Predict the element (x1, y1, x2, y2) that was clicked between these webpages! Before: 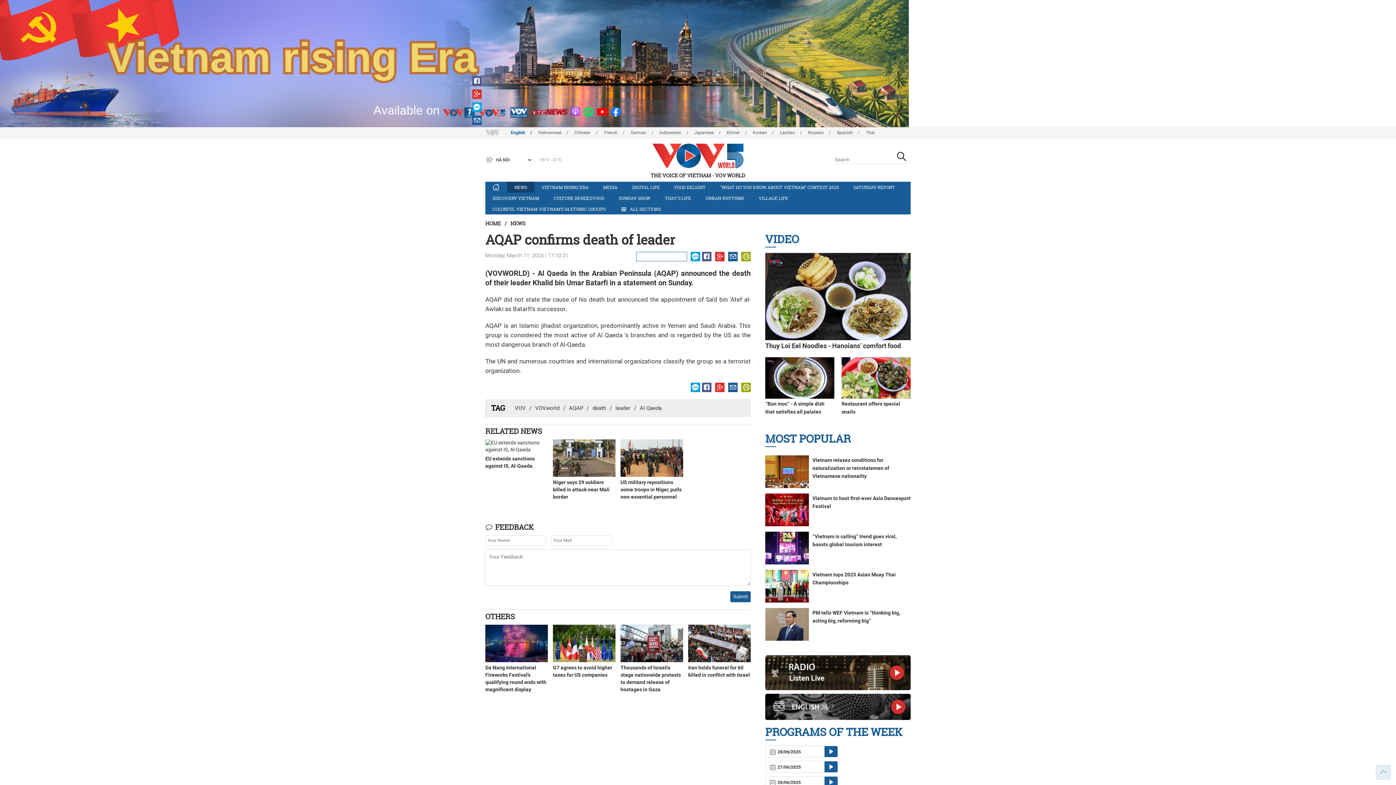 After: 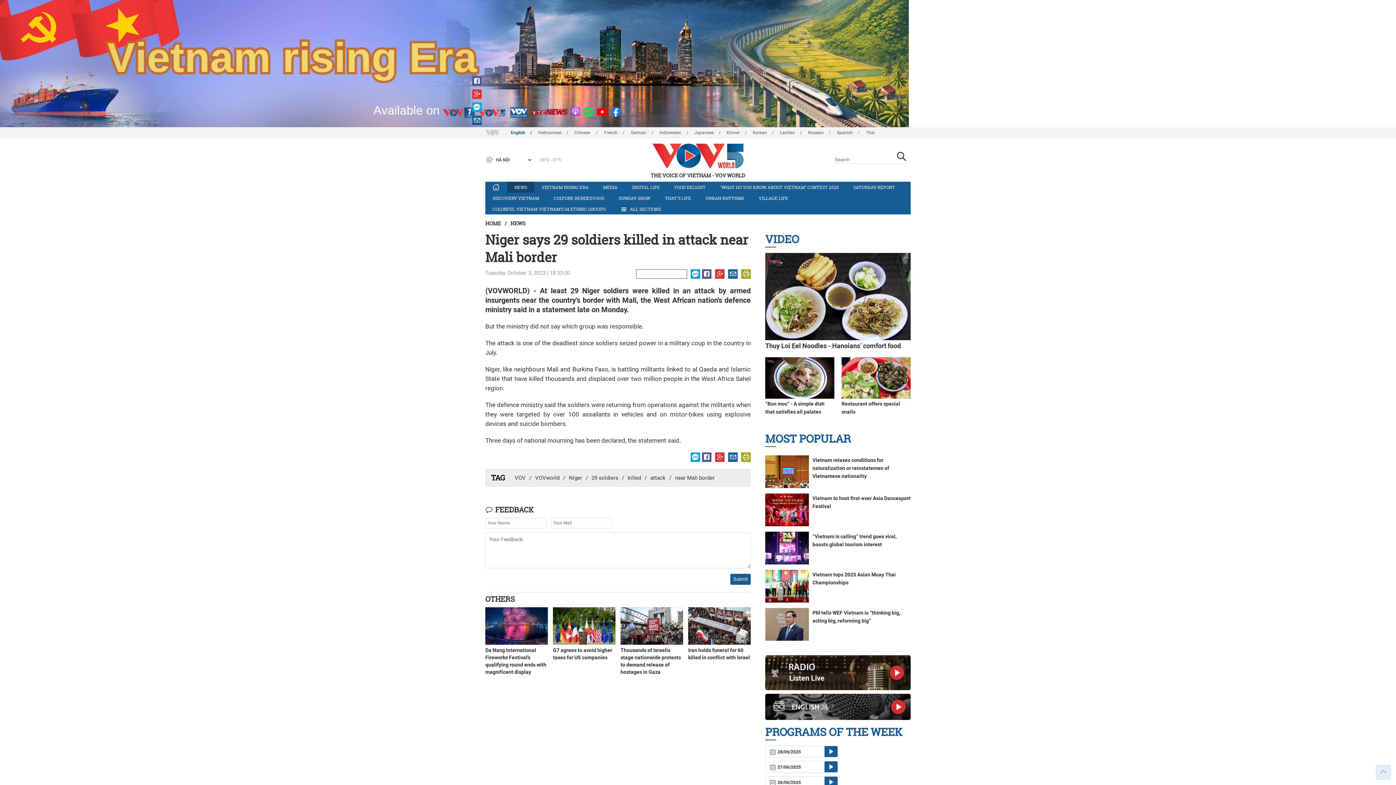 Action: bbox: (553, 455, 615, 460)